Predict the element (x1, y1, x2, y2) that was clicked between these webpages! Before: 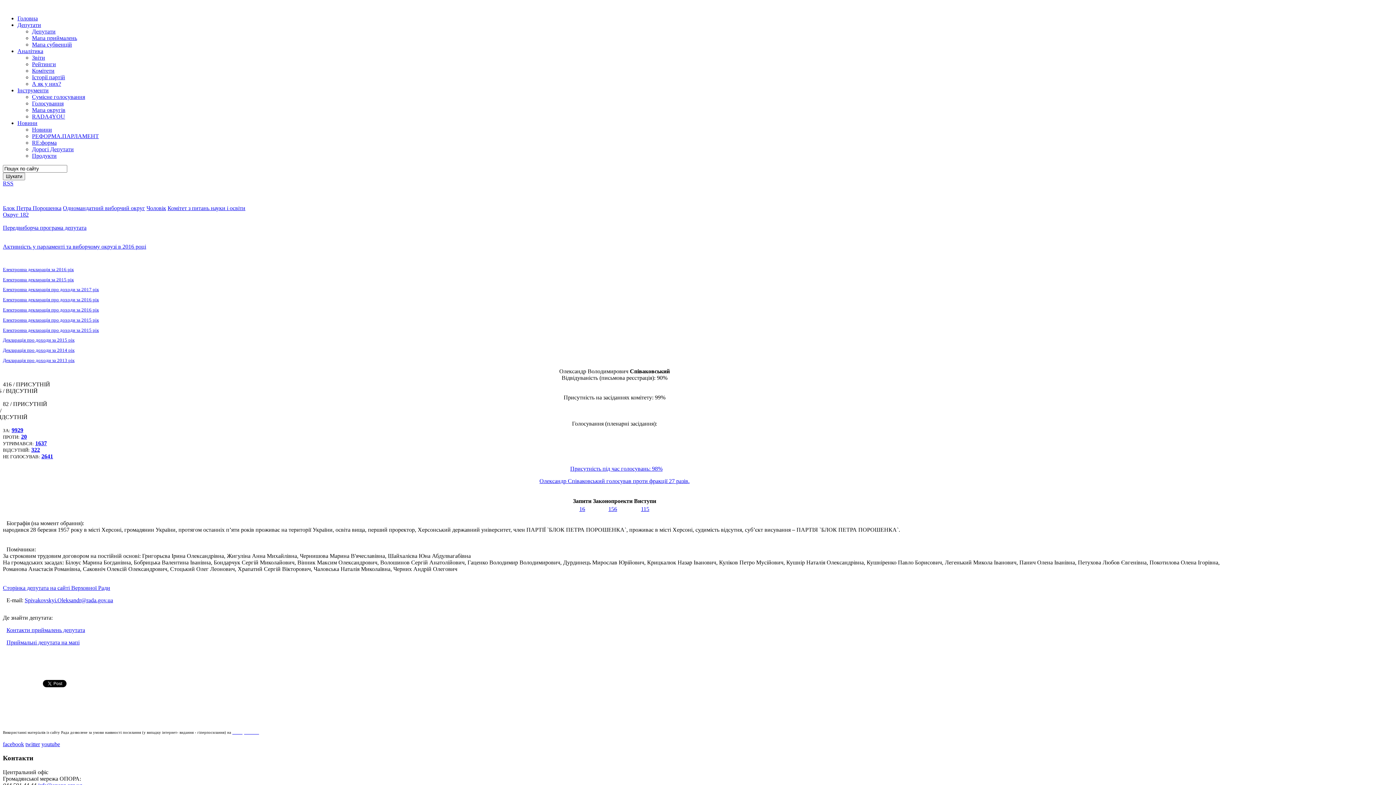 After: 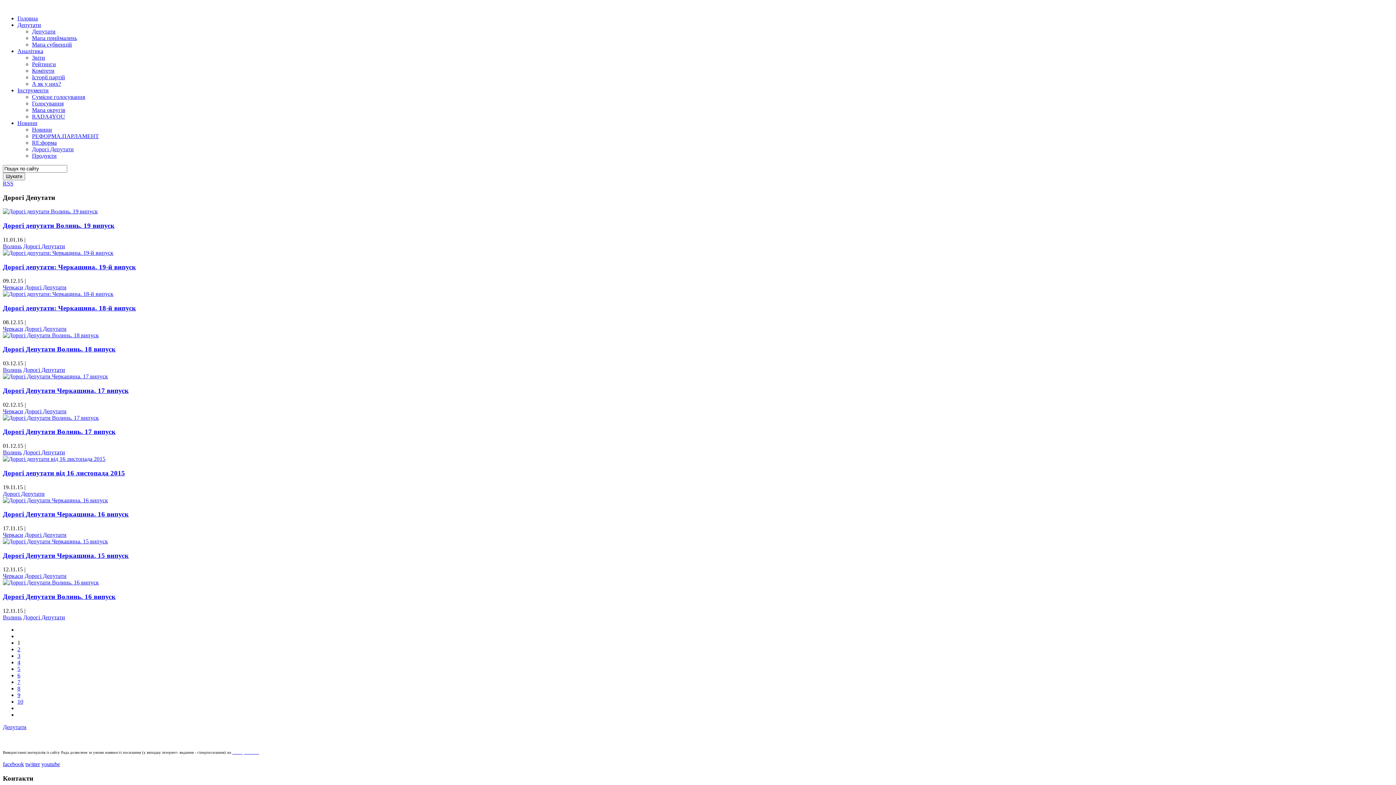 Action: bbox: (32, 146, 73, 152) label: Дорогі Депутати